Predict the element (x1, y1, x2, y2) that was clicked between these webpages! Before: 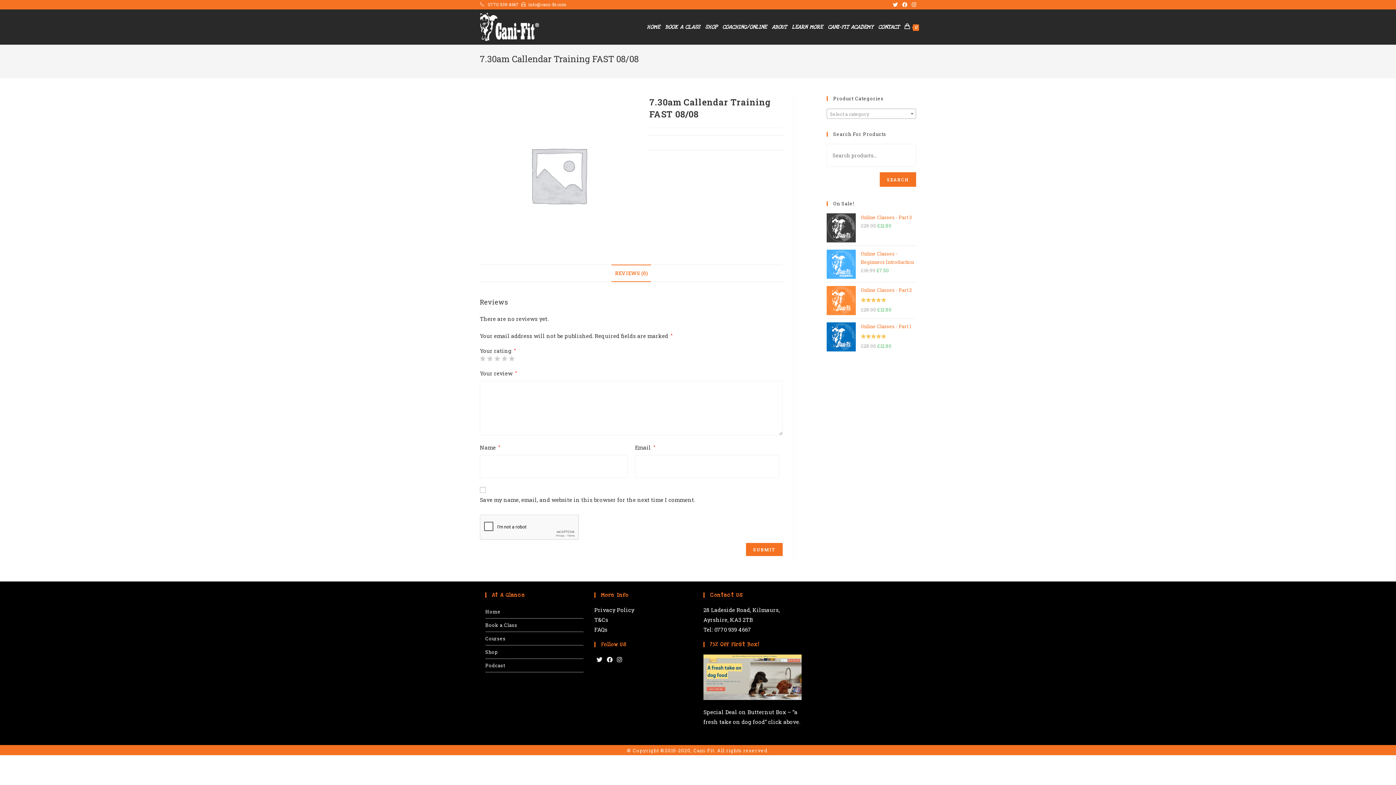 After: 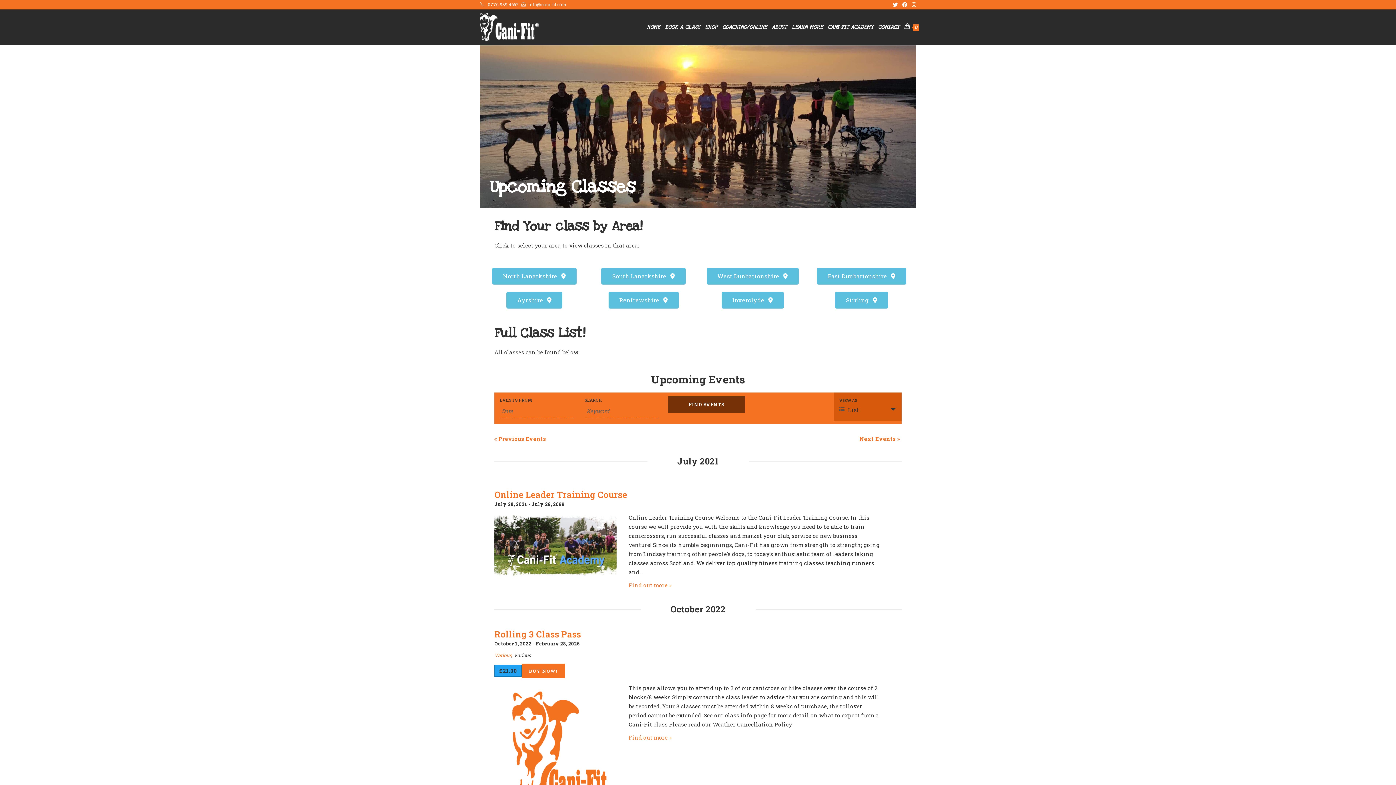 Action: bbox: (662, 9, 702, 44) label: BOOK A CLASS